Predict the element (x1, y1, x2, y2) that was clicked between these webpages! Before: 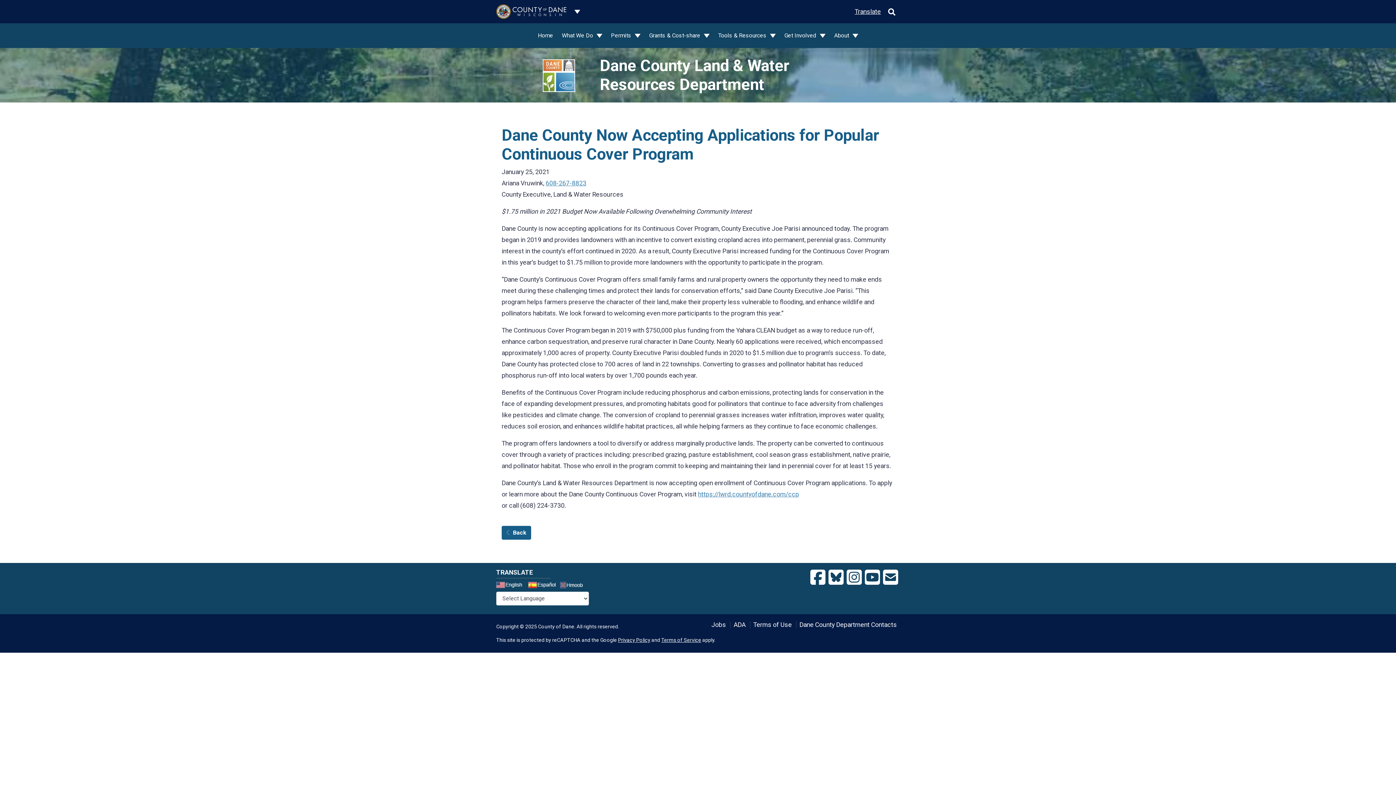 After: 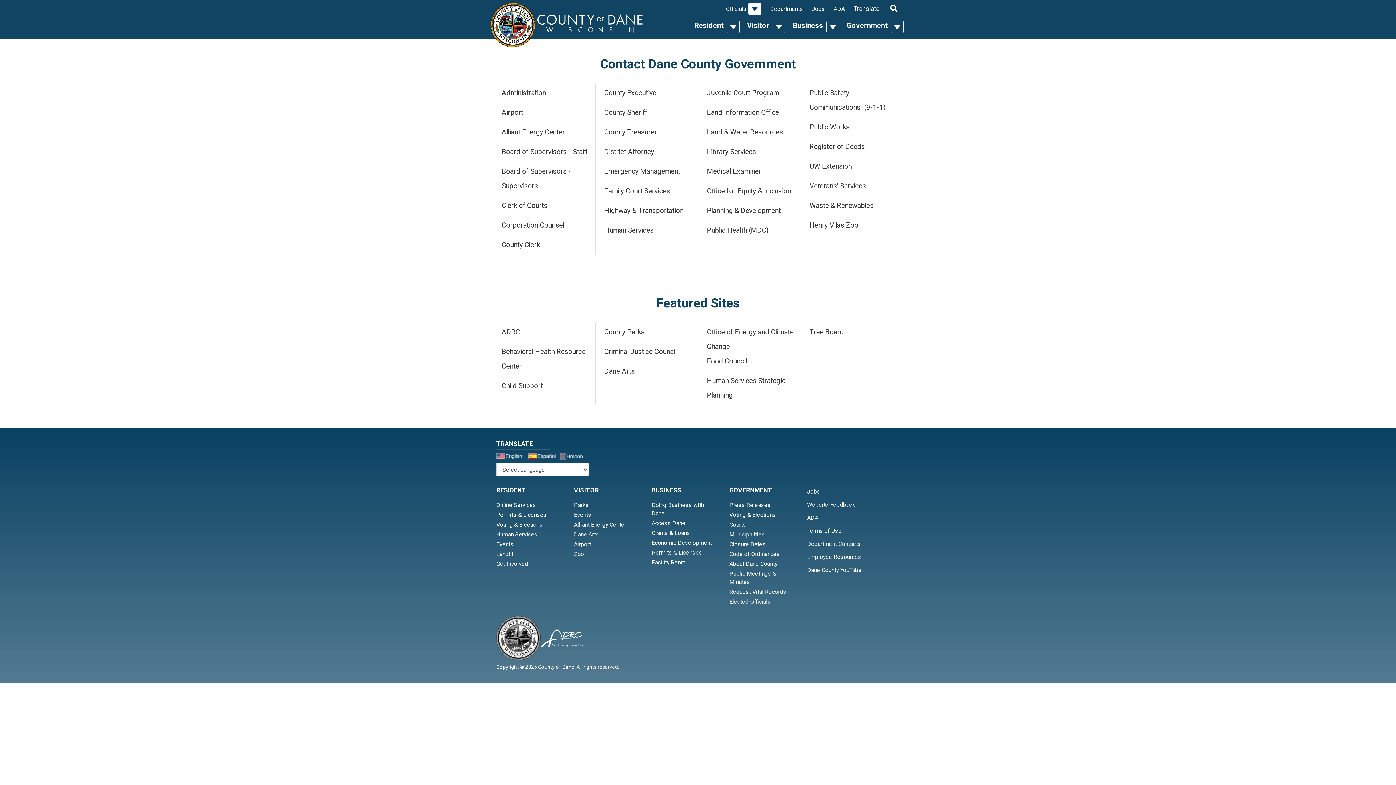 Action: label: Dane County Department Contacts bbox: (796, 621, 900, 628)